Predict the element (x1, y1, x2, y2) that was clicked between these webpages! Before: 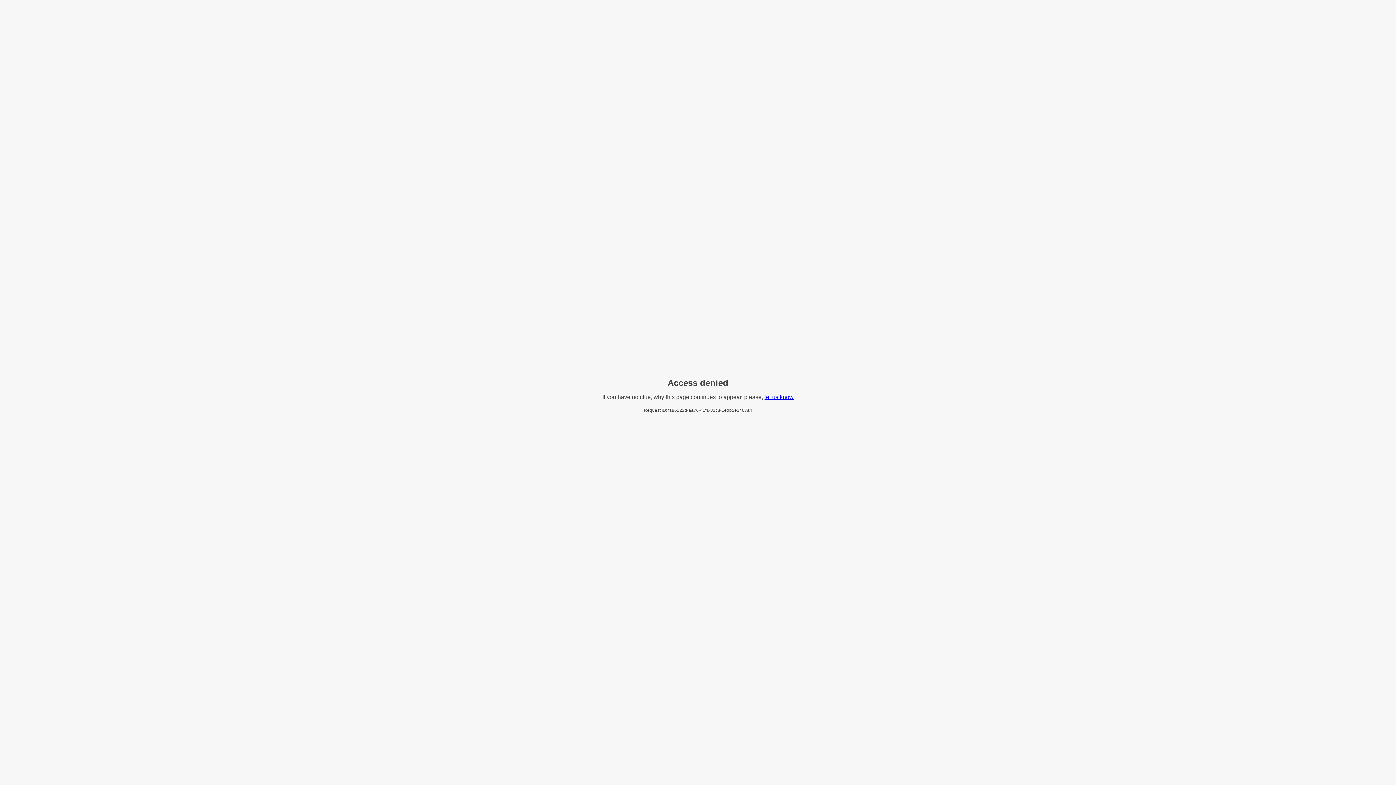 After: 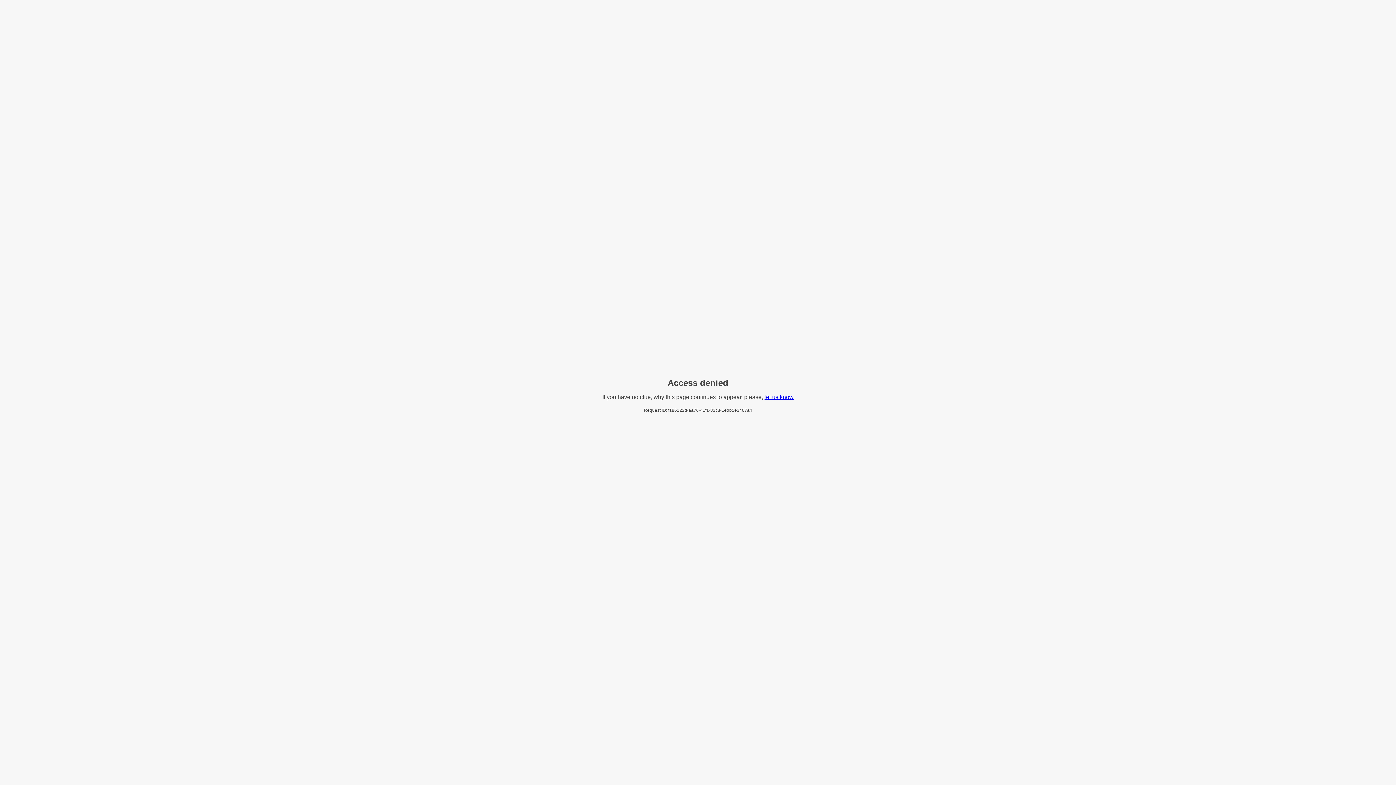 Action: bbox: (764, 394, 793, 400) label: let us know